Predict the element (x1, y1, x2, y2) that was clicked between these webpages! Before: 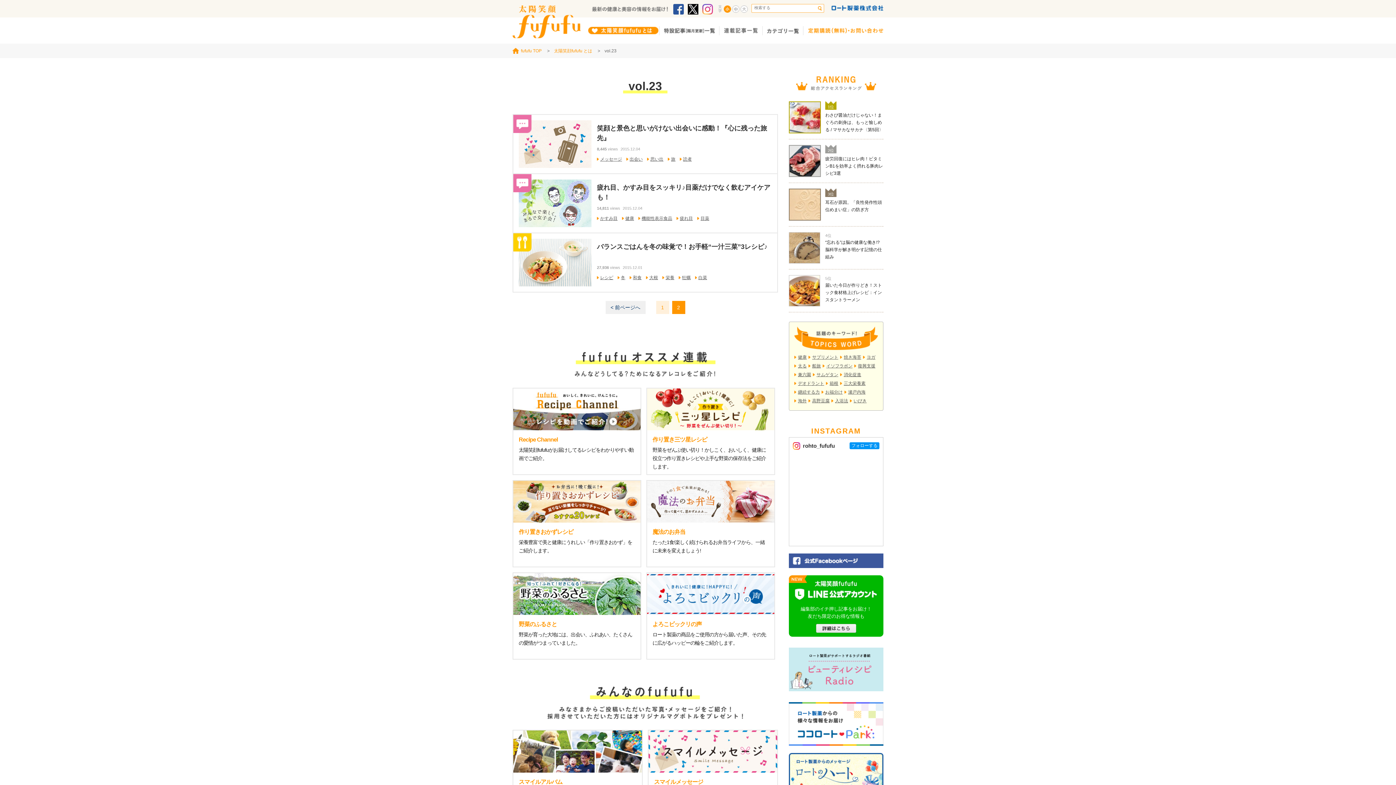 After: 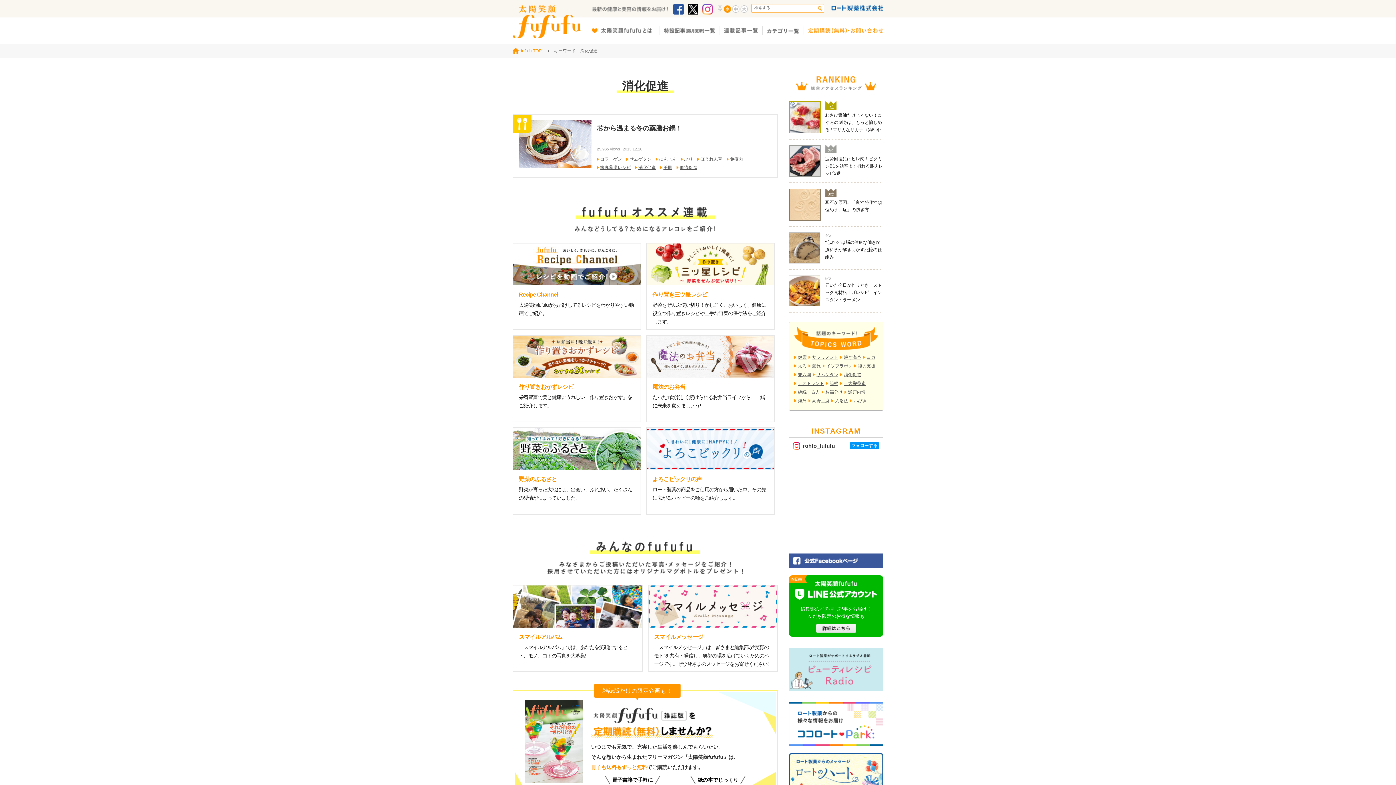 Action: label: 消化促進 bbox: (840, 372, 861, 377)